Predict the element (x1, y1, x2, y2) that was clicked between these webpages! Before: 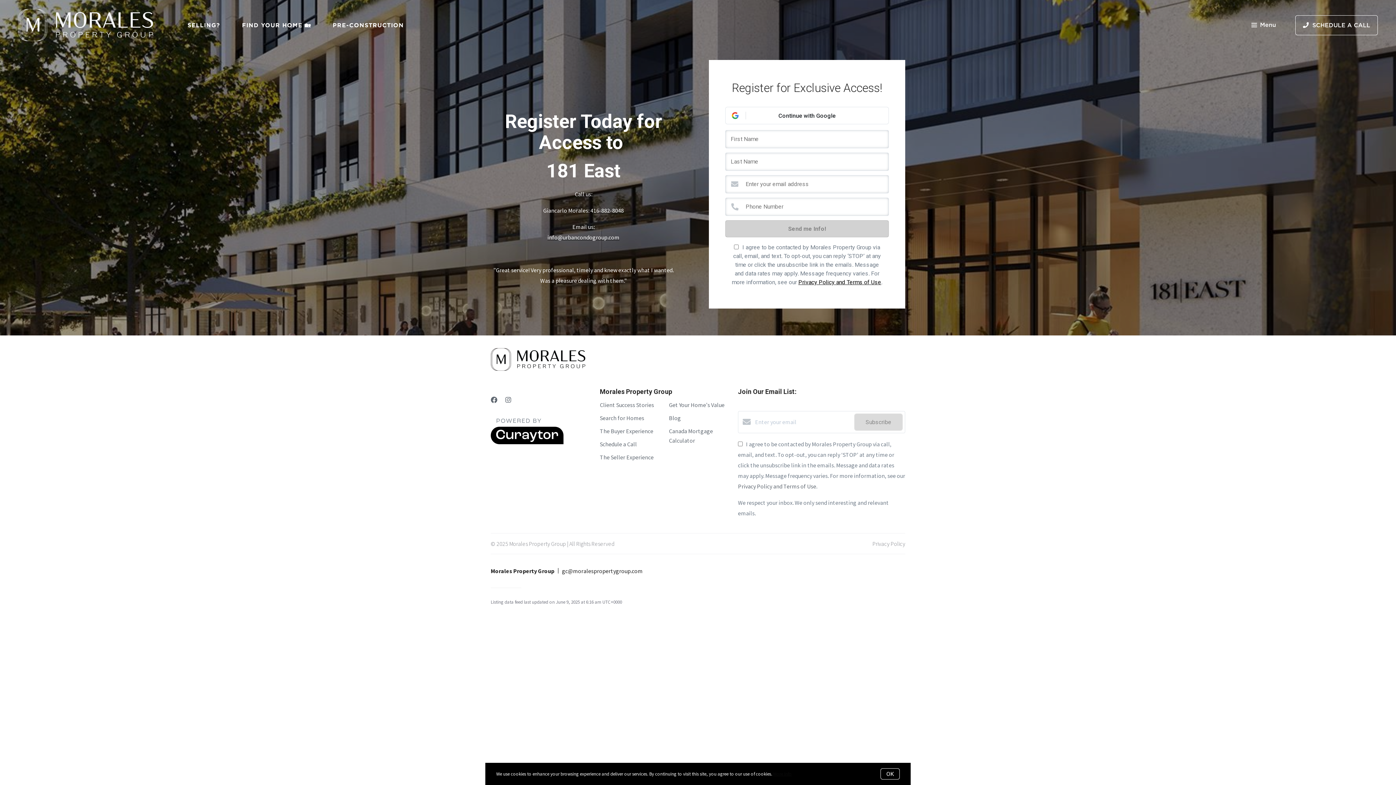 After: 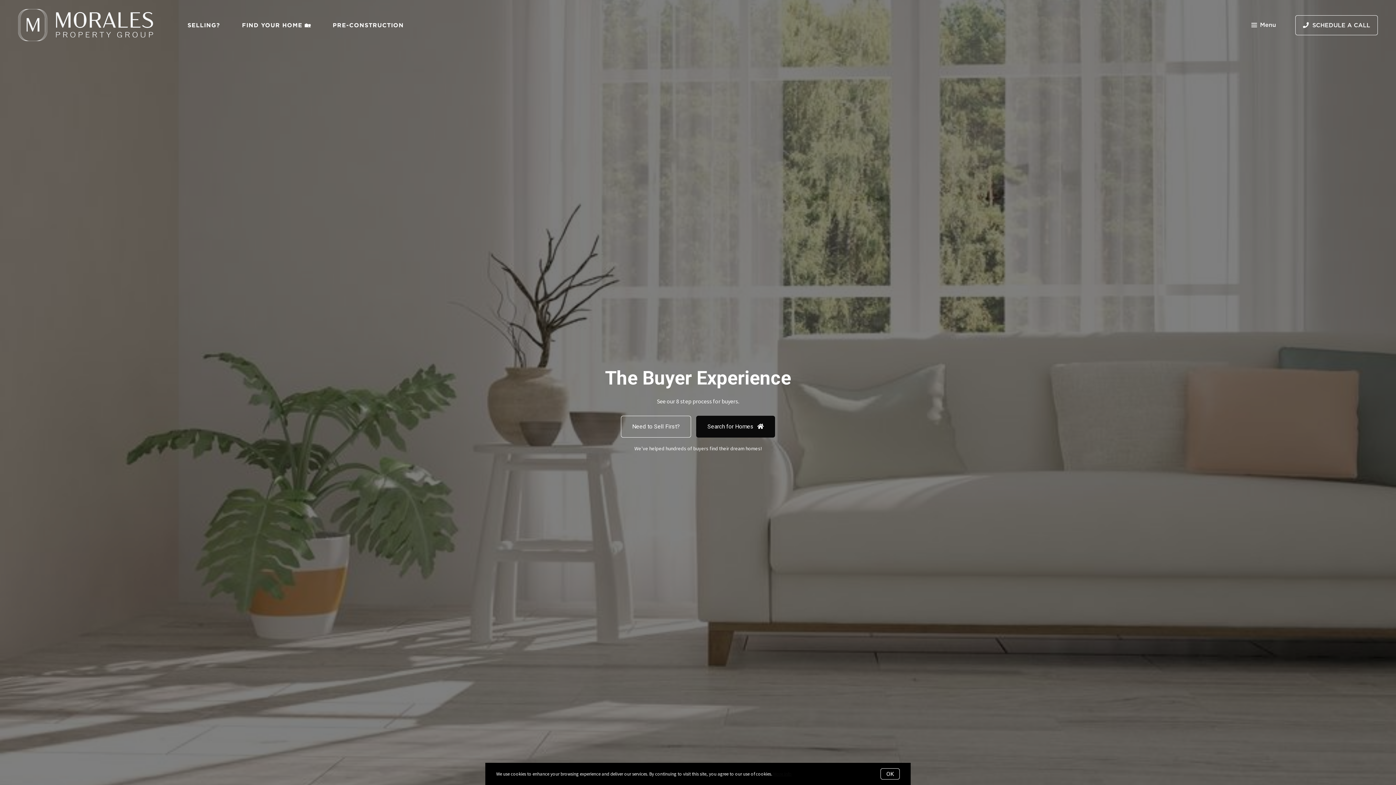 Action: label: The Buyer Experience bbox: (600, 427, 653, 434)